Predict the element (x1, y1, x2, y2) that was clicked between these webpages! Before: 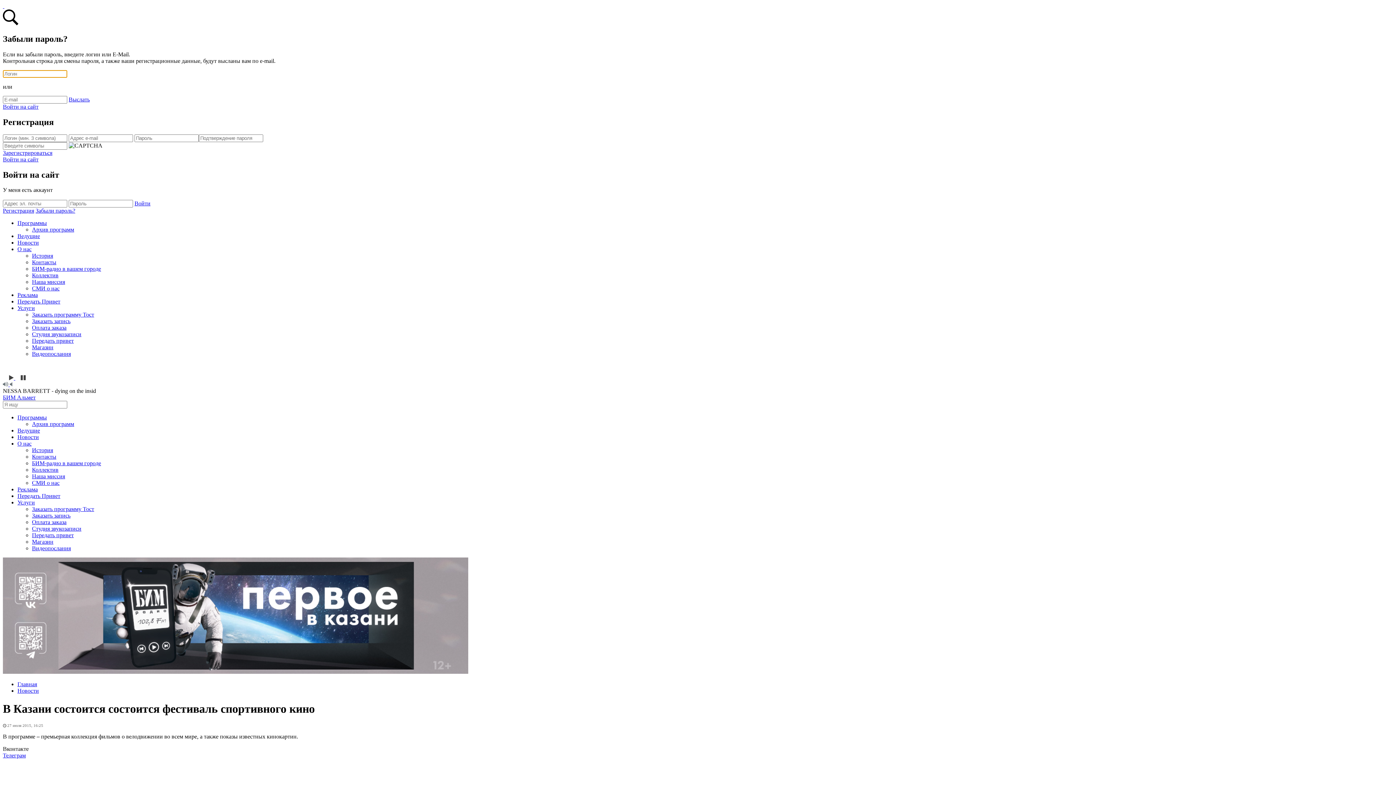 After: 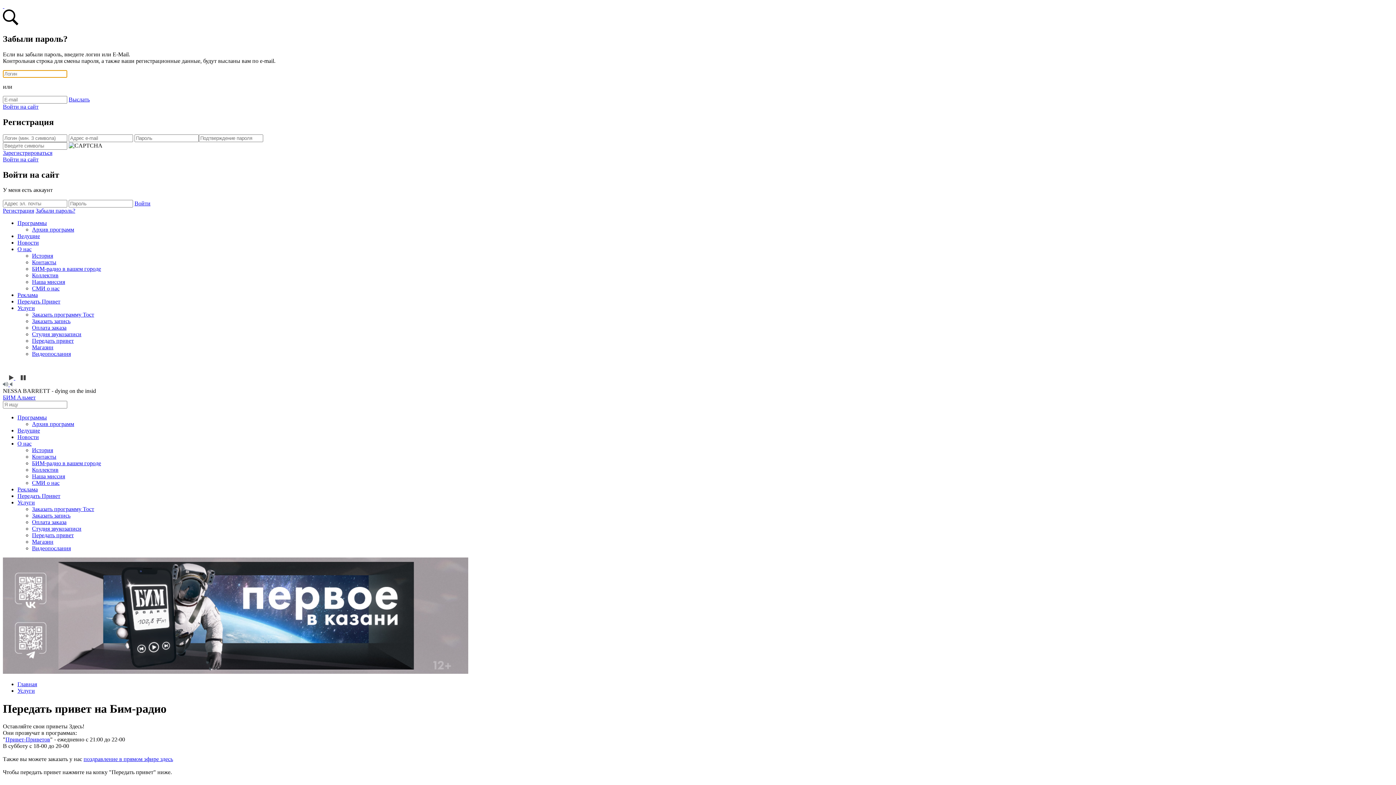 Action: label: Передать привет bbox: (32, 337, 73, 344)